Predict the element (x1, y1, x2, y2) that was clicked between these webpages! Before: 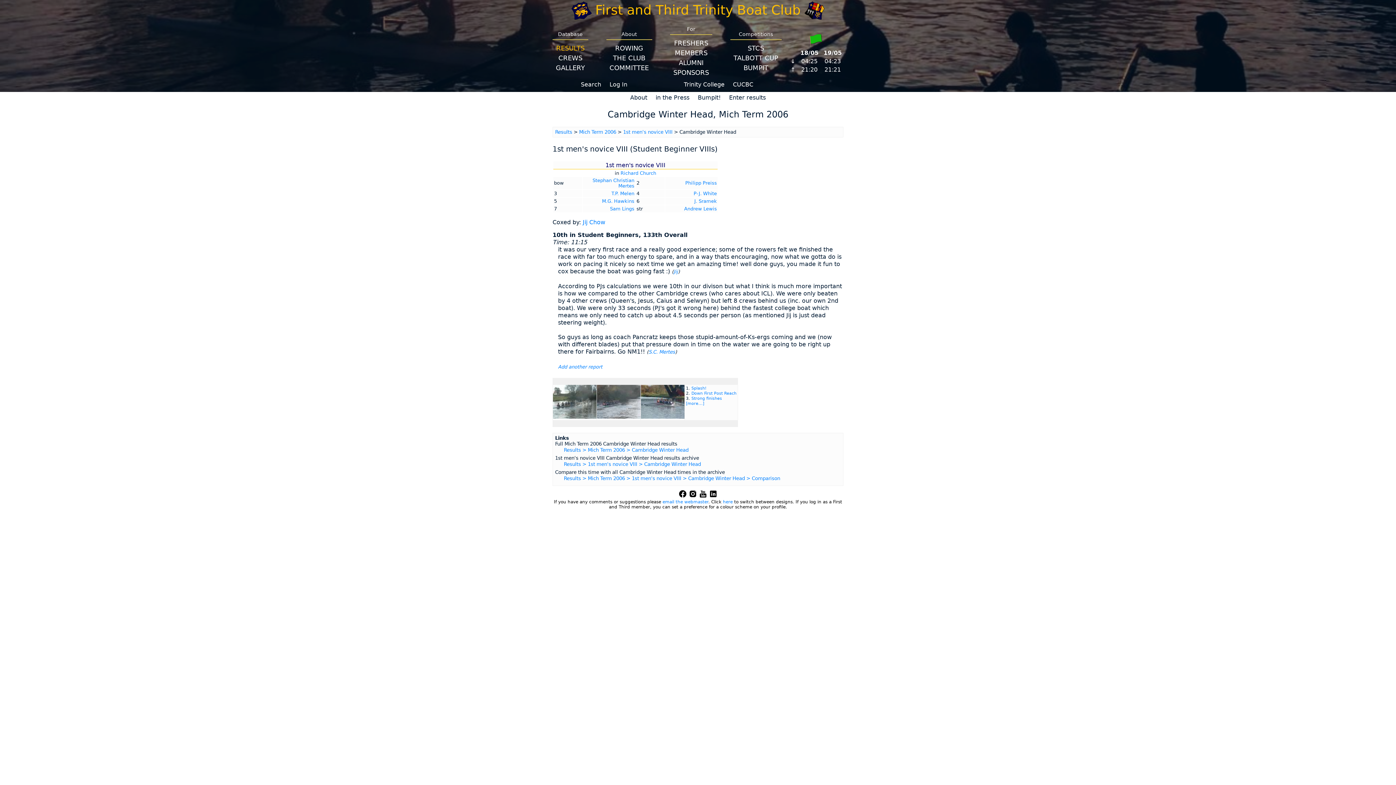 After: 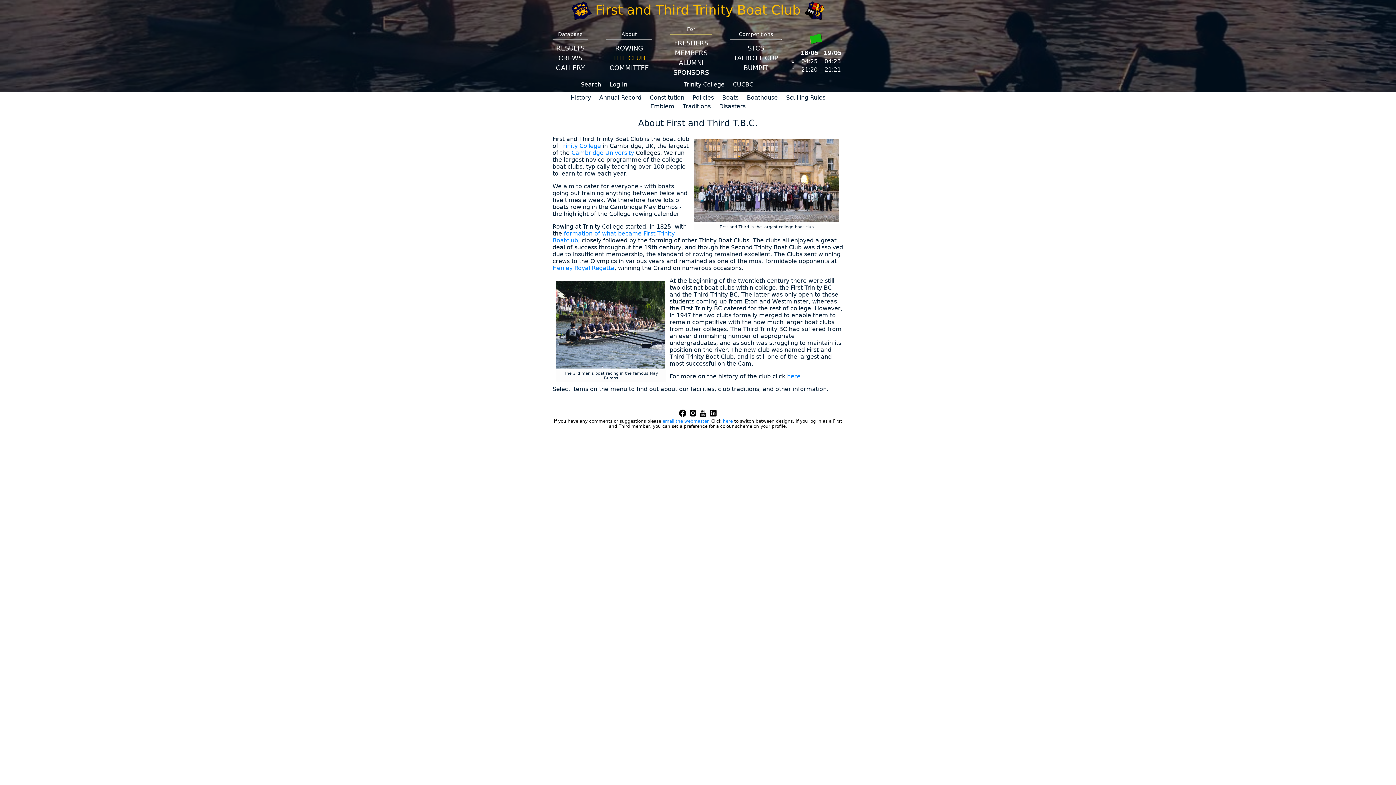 Action: label: THE CLUB bbox: (613, 54, 645, 61)